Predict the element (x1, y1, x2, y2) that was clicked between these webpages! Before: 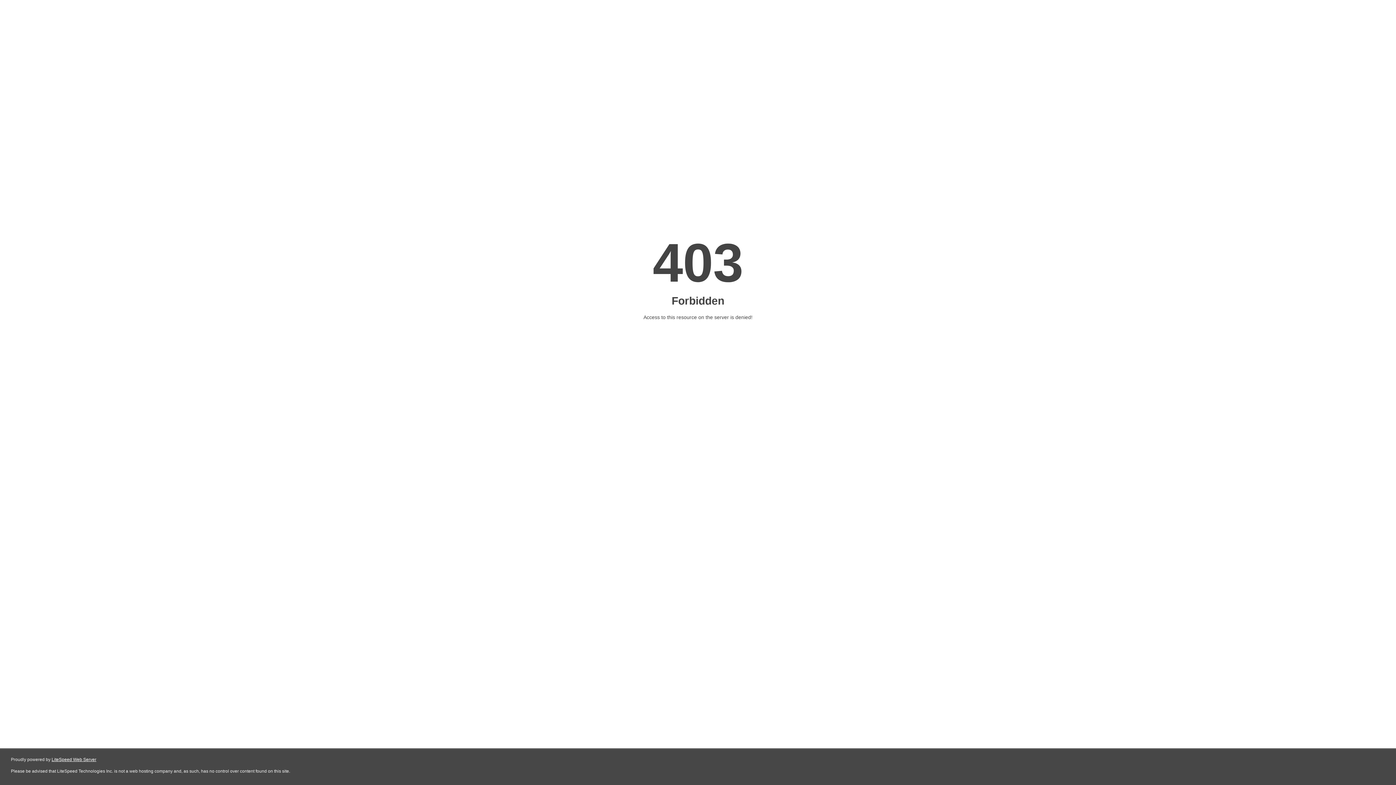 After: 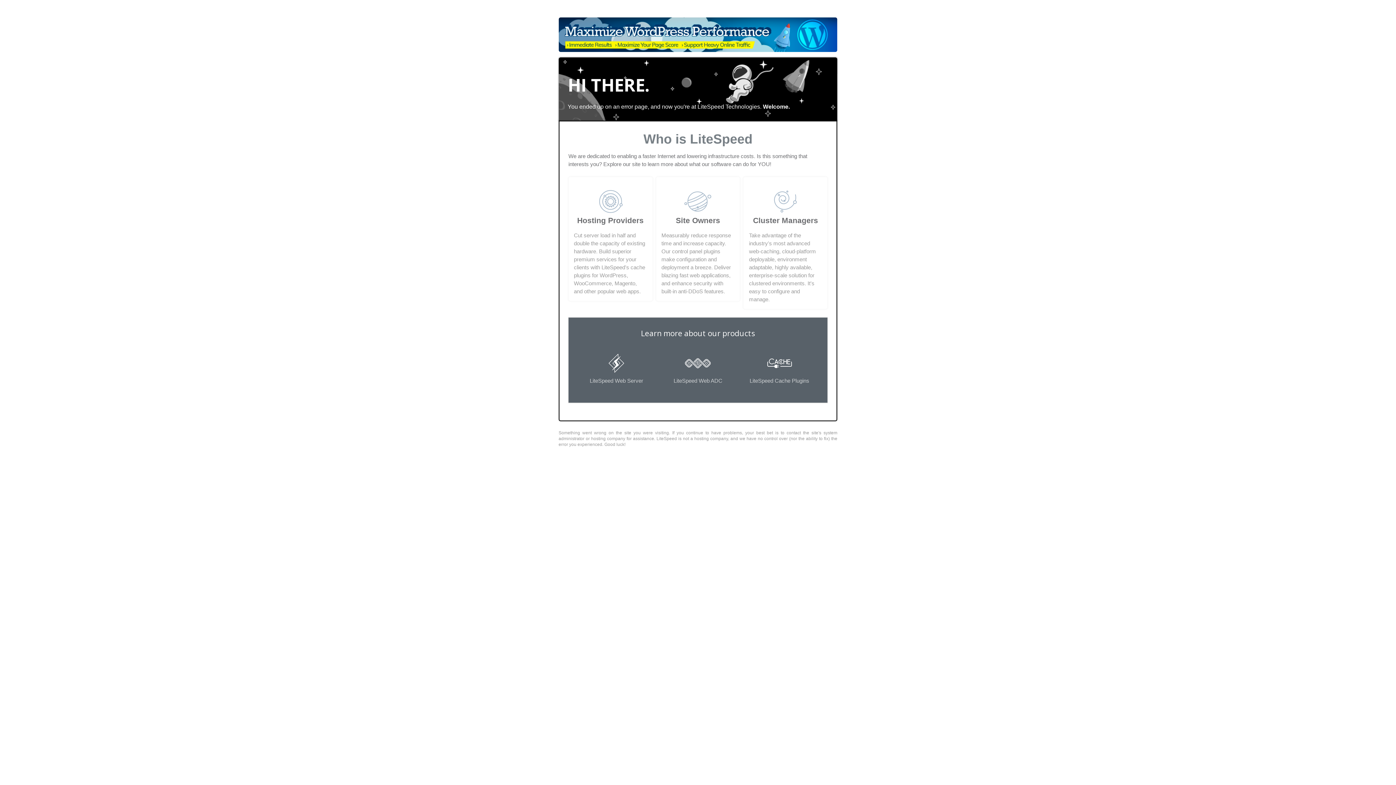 Action: bbox: (51, 757, 96, 762) label: LiteSpeed Web Server